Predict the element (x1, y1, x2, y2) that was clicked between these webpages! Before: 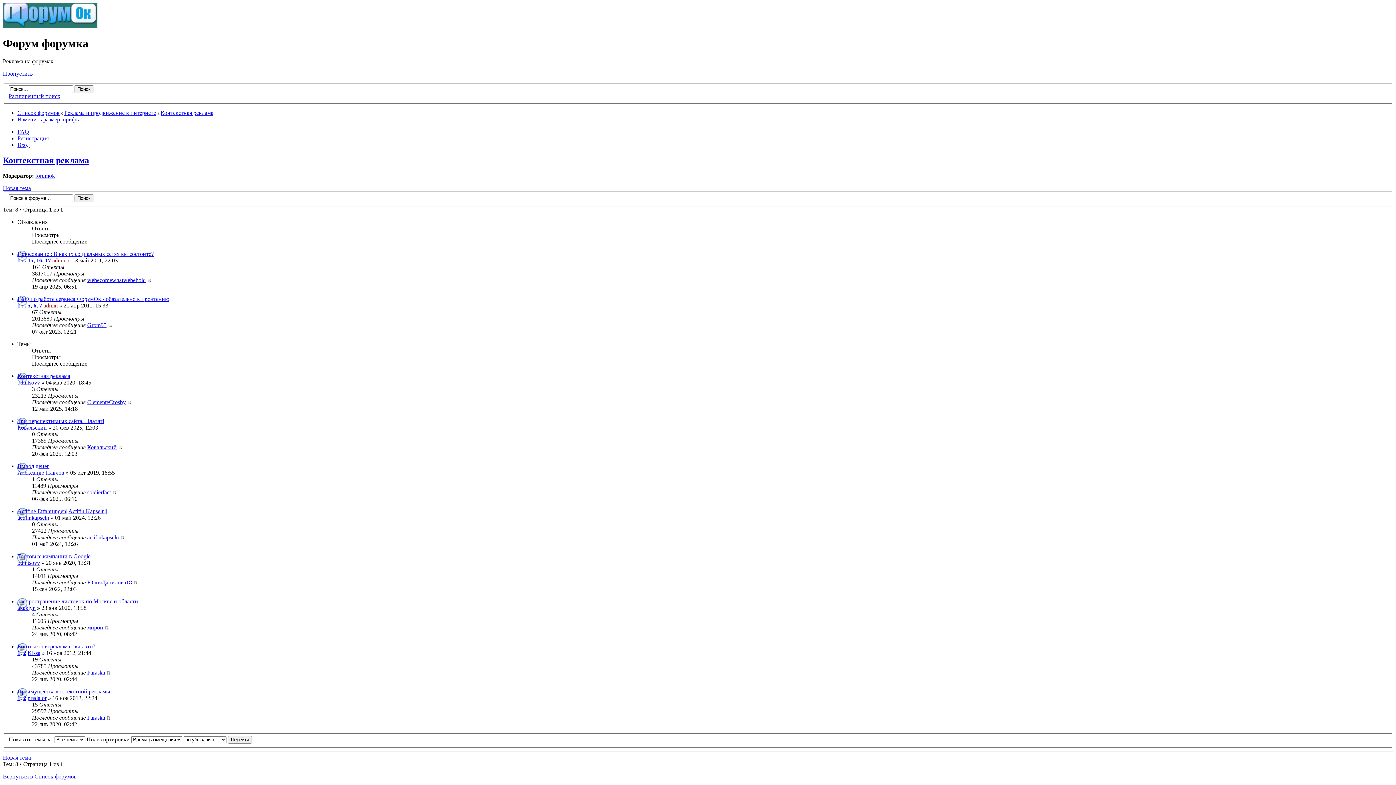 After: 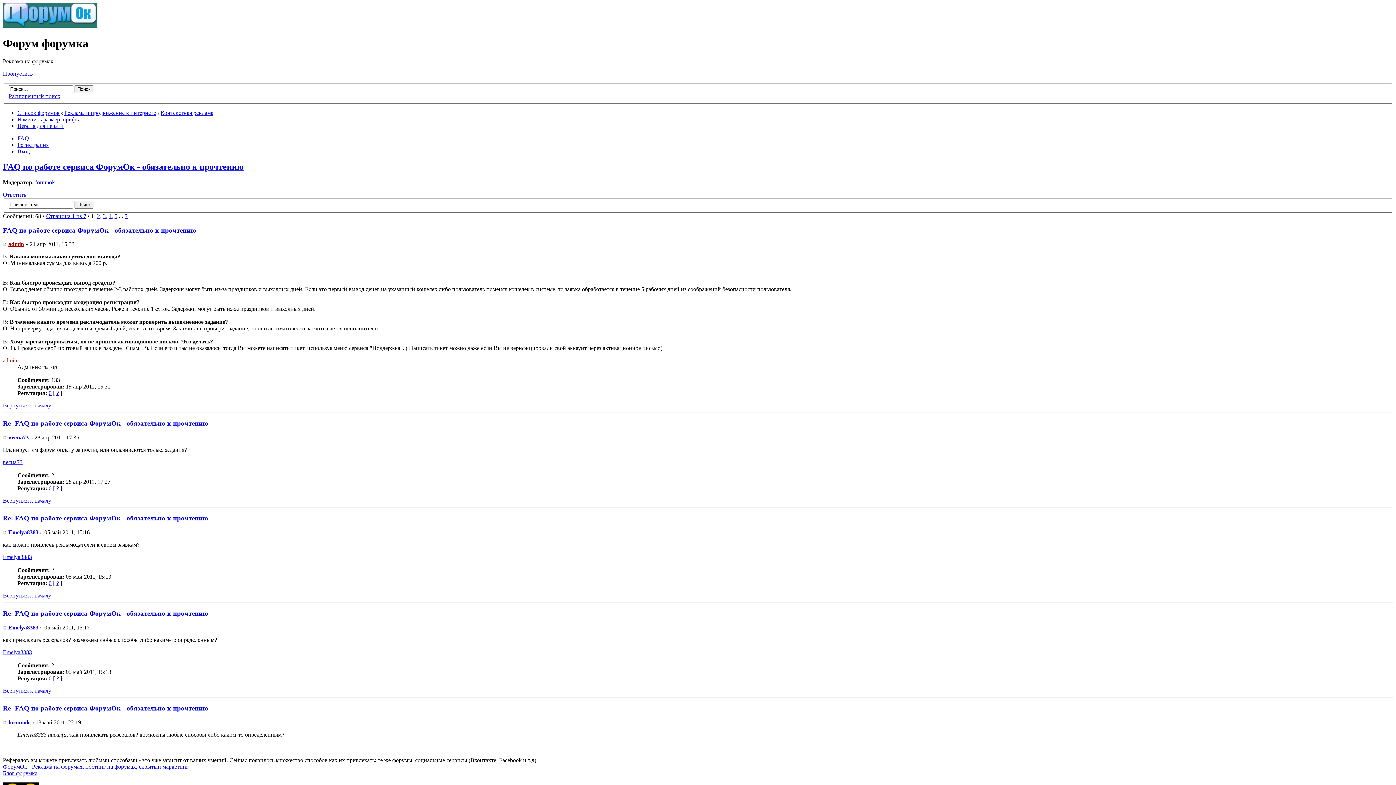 Action: bbox: (17, 302, 20, 308) label: 1